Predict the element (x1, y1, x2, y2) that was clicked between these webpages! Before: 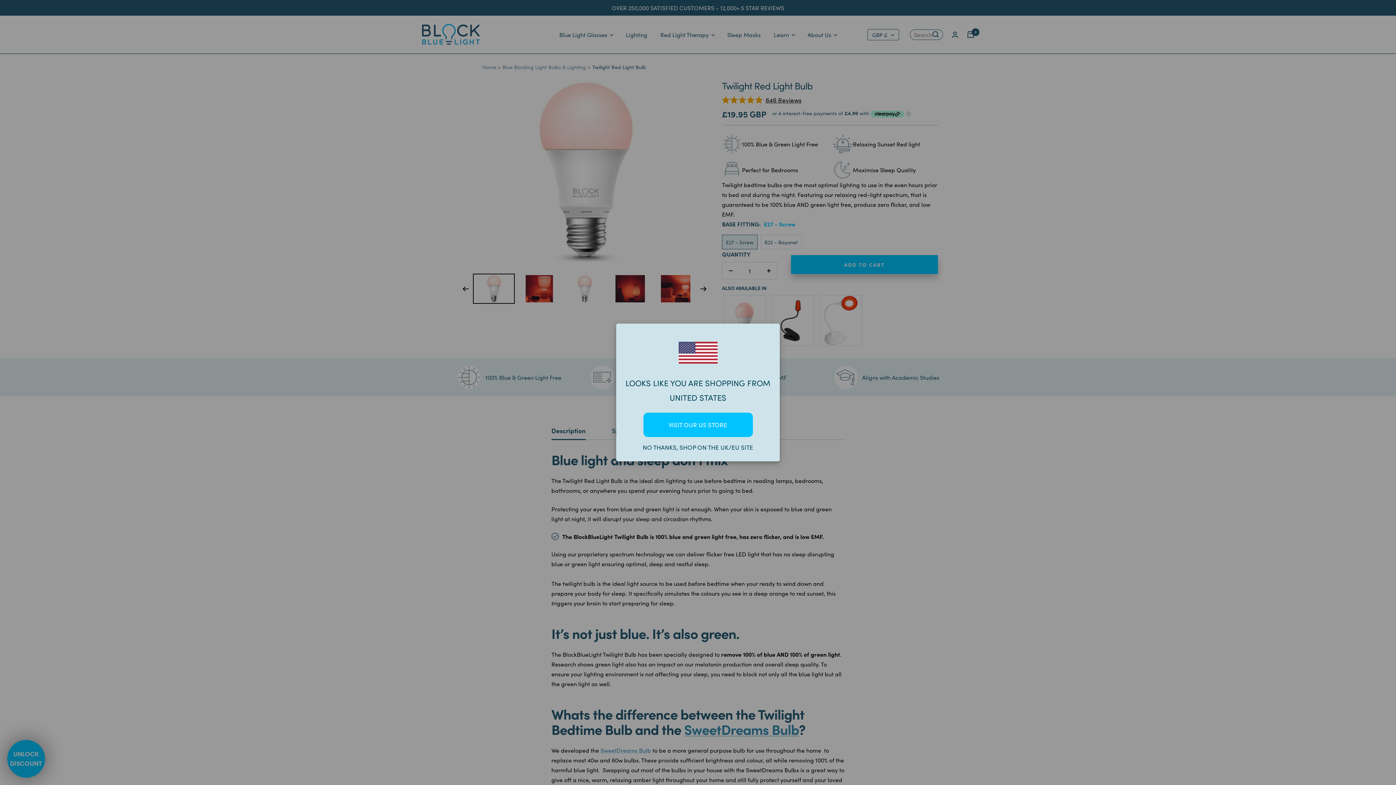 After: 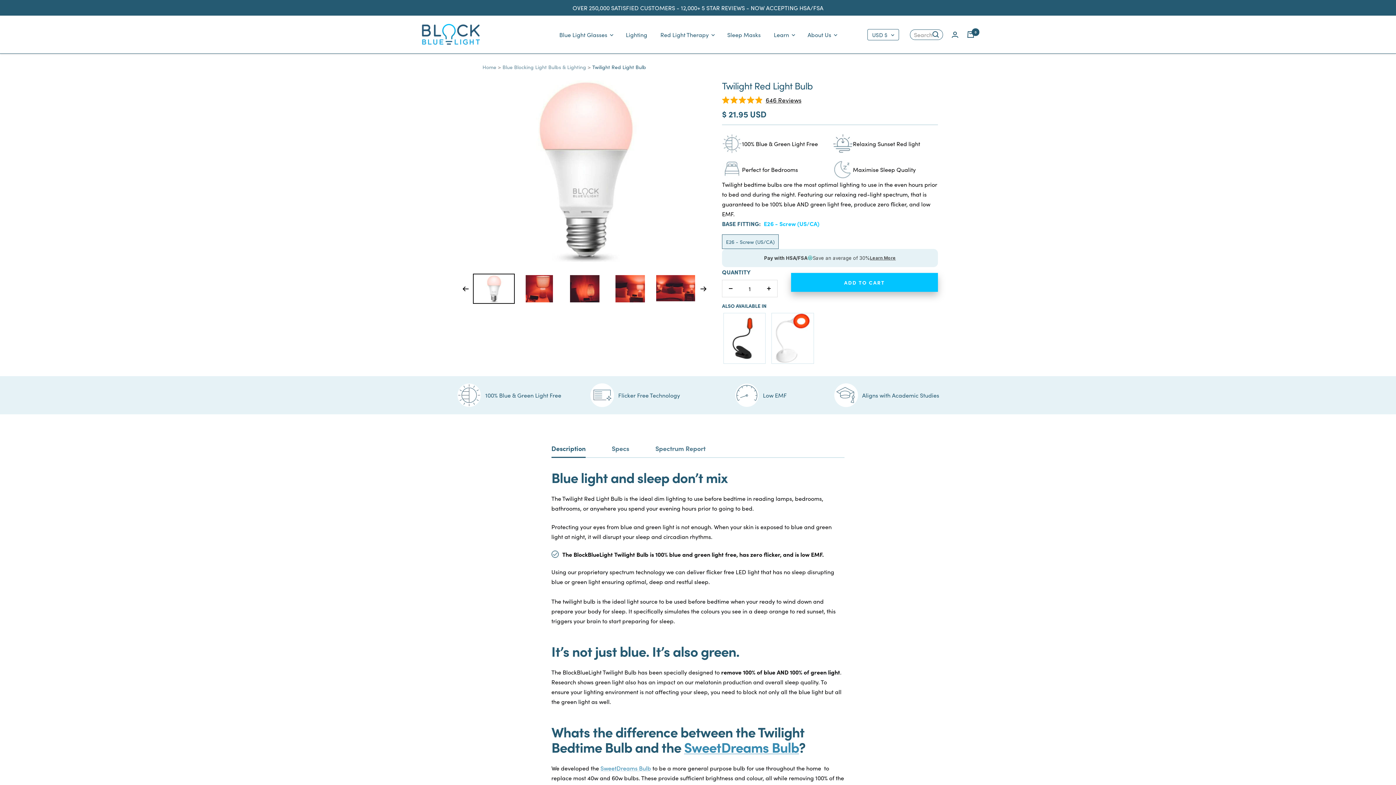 Action: label: VISIT OUR US STORE bbox: (643, 412, 752, 437)